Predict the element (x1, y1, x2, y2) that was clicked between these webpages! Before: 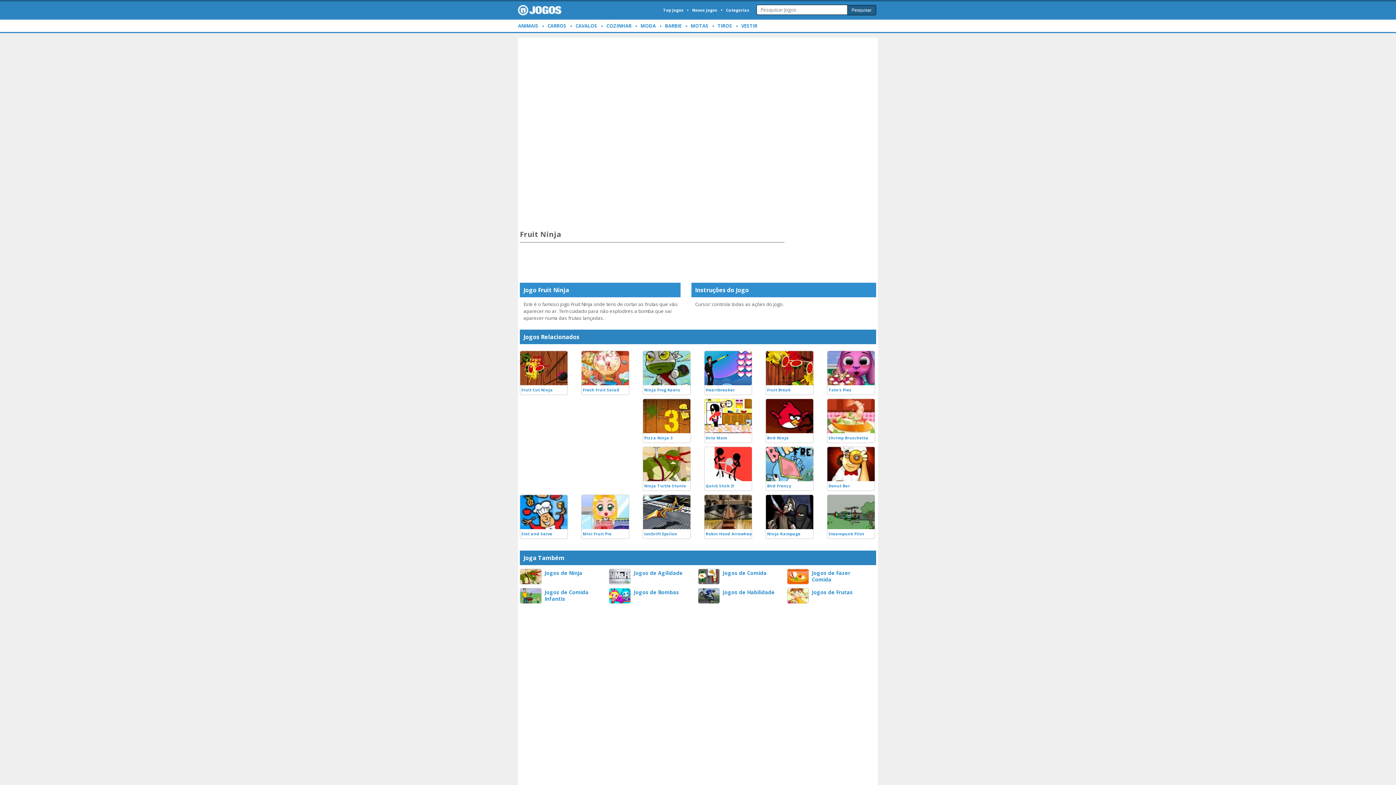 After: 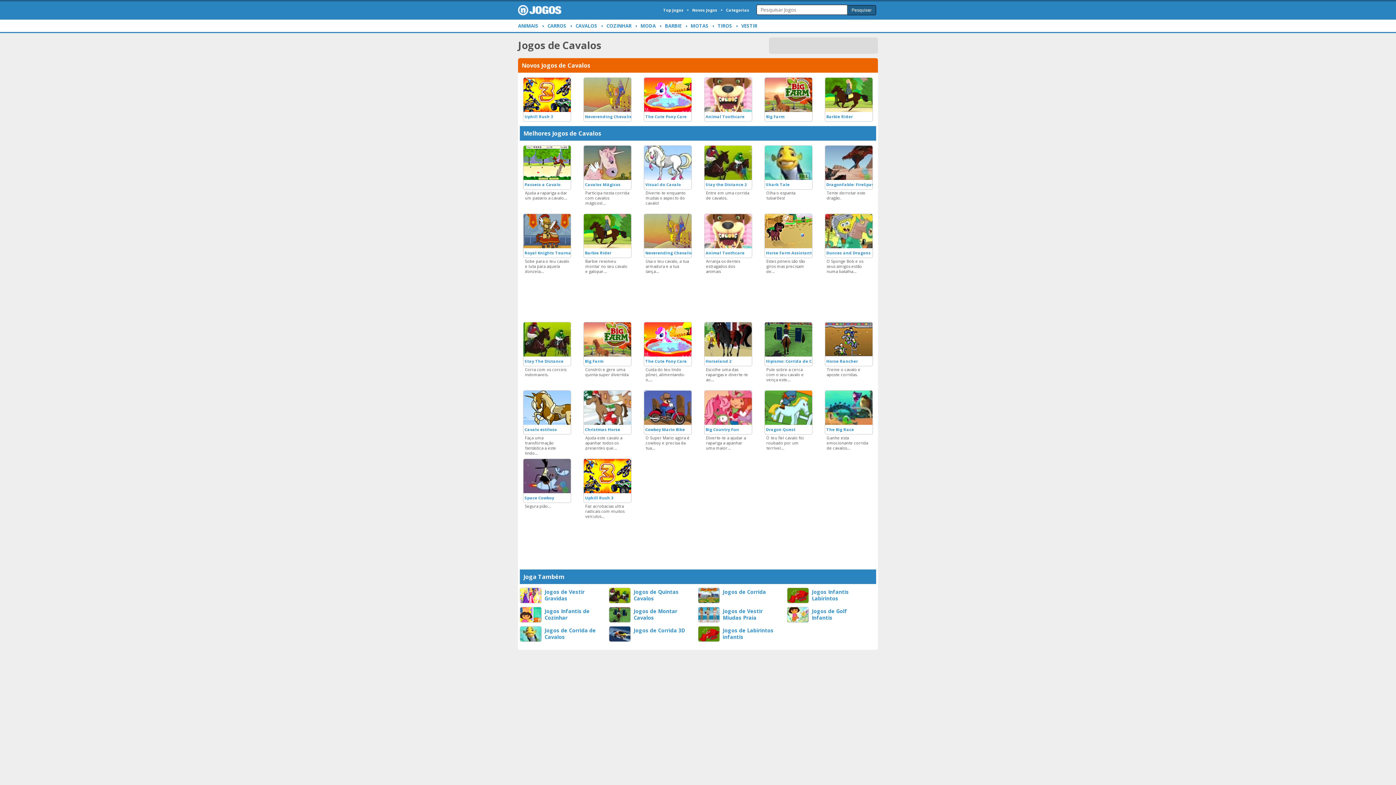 Action: label: CAVALOS bbox: (575, 19, 597, 32)